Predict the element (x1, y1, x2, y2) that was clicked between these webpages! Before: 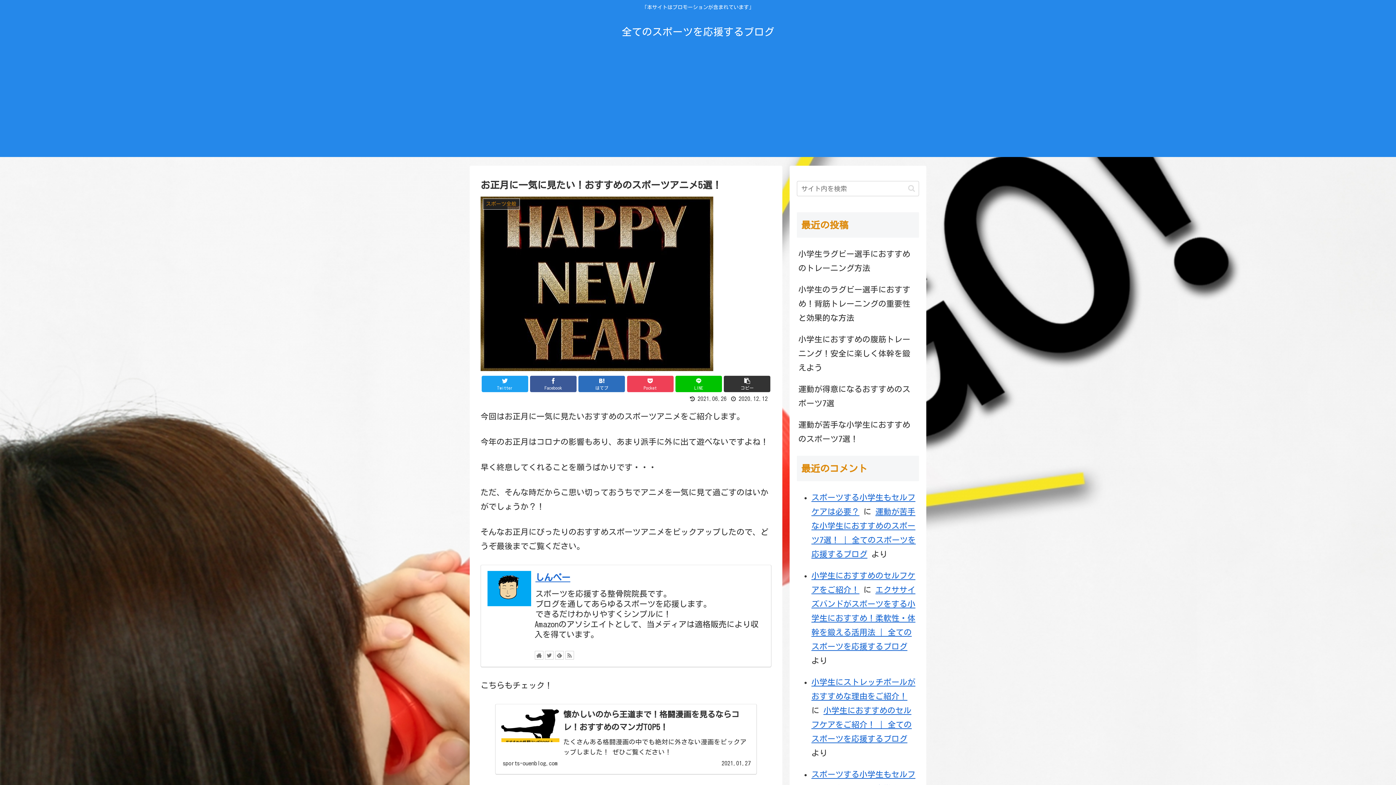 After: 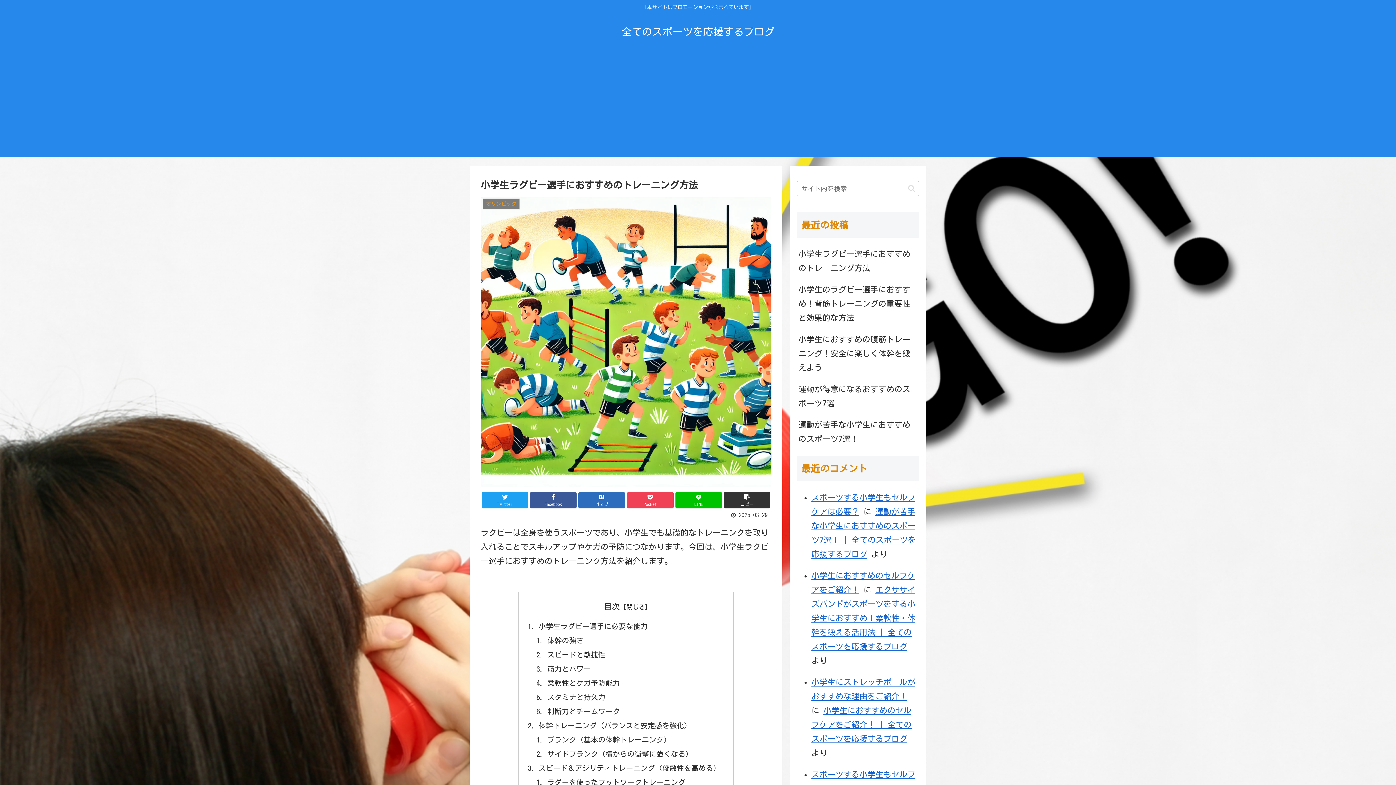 Action: label: 小学生ラグビー選手におすすめのトレーニング方法 bbox: (797, 243, 919, 279)